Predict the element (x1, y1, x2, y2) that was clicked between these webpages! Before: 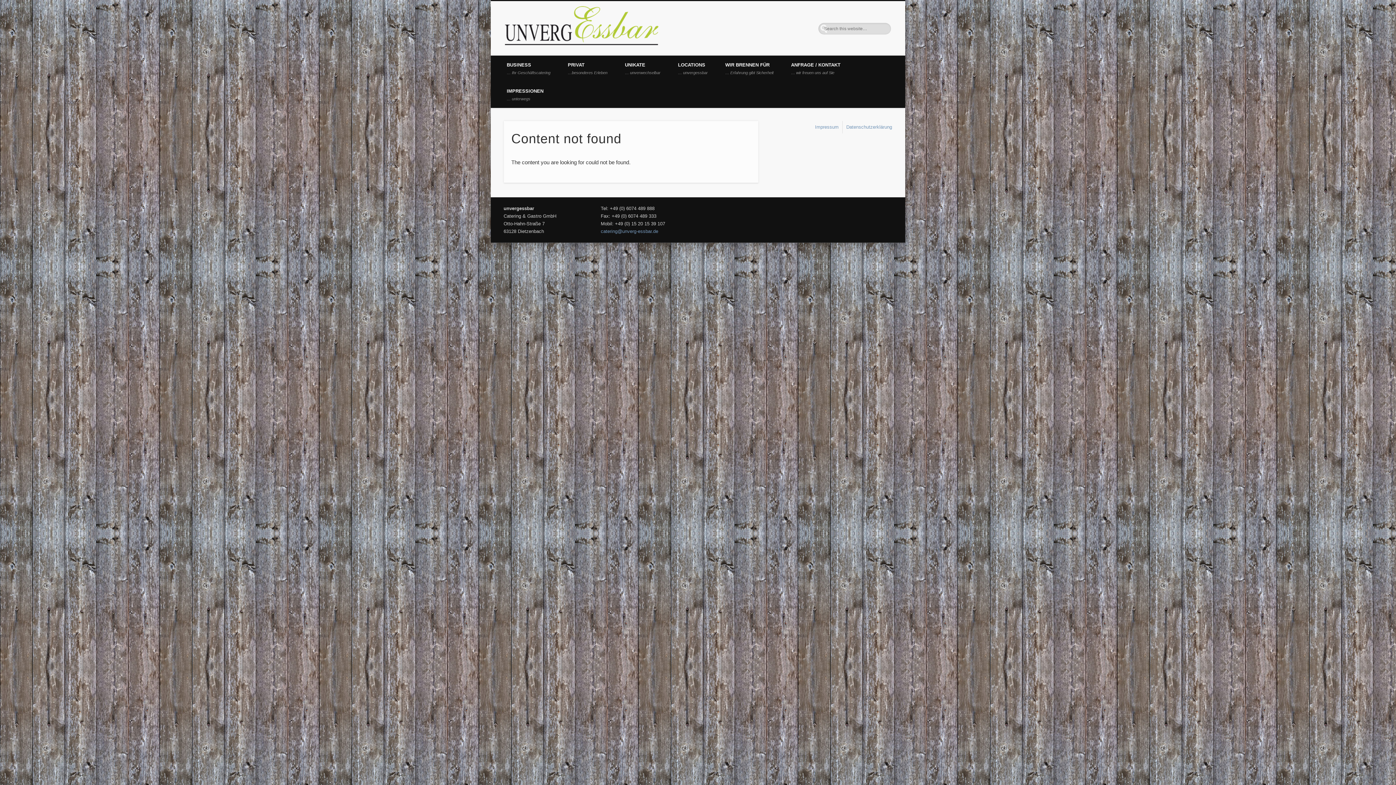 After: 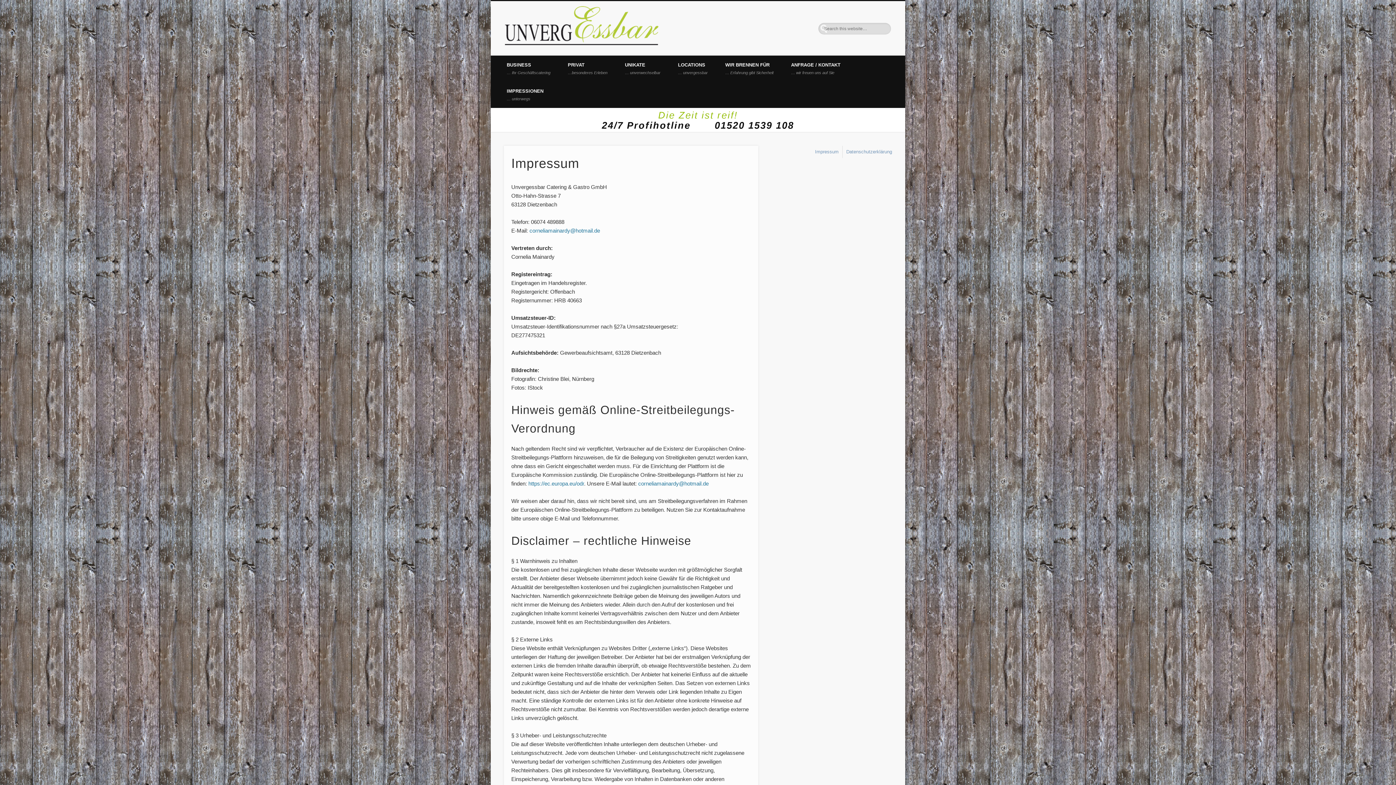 Action: label: Impressum bbox: (815, 124, 838, 129)